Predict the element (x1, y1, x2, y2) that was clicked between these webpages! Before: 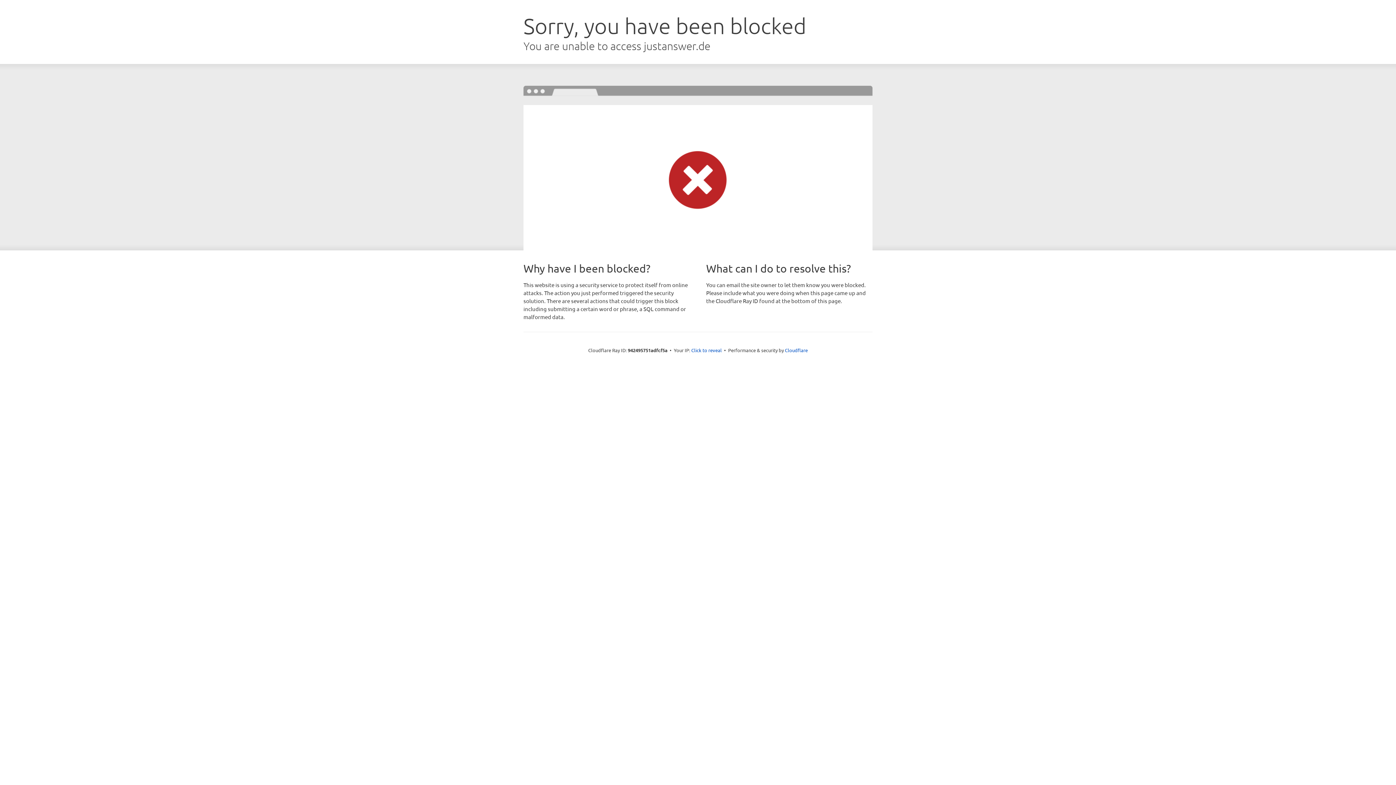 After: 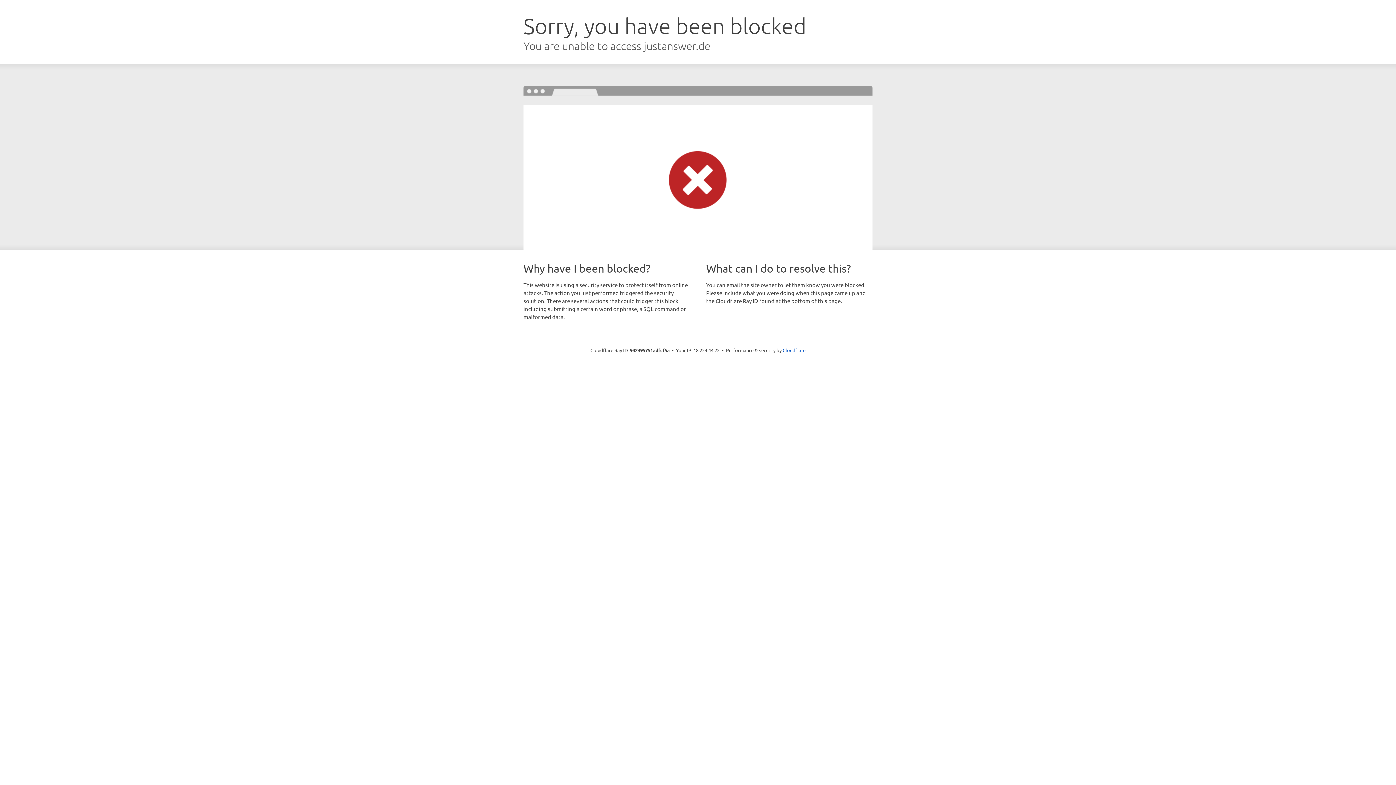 Action: bbox: (691, 346, 722, 353) label: Click to reveal